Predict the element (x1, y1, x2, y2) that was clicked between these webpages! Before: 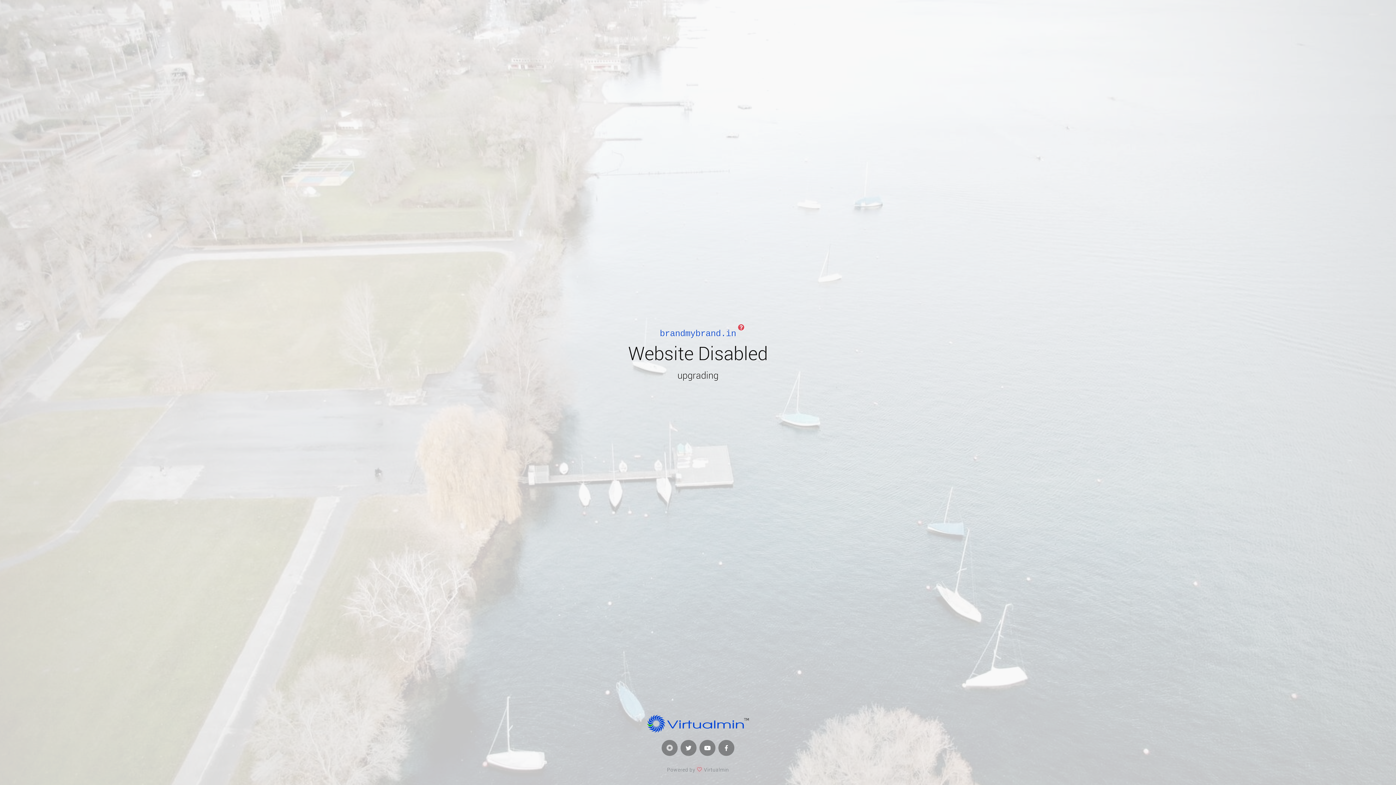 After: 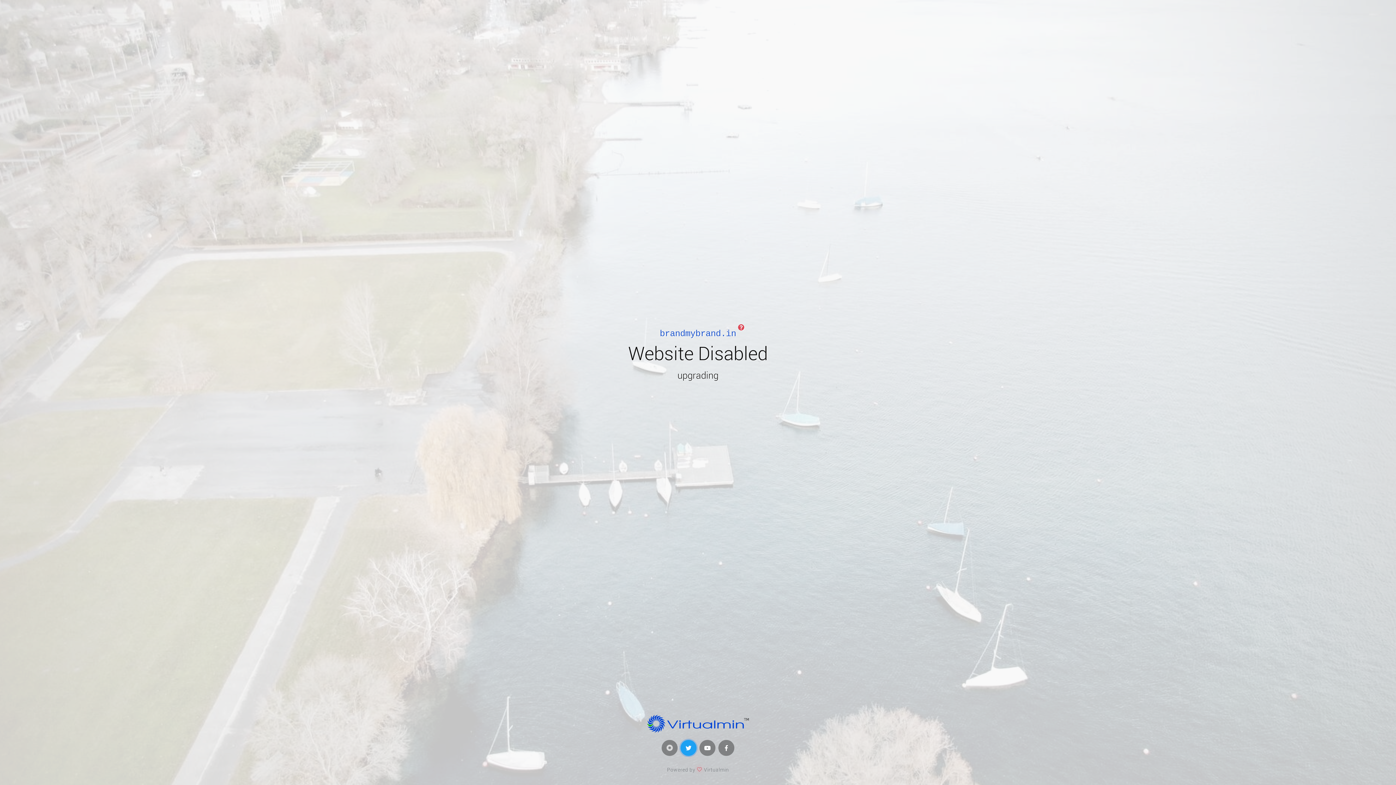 Action: bbox: (680, 740, 696, 756)